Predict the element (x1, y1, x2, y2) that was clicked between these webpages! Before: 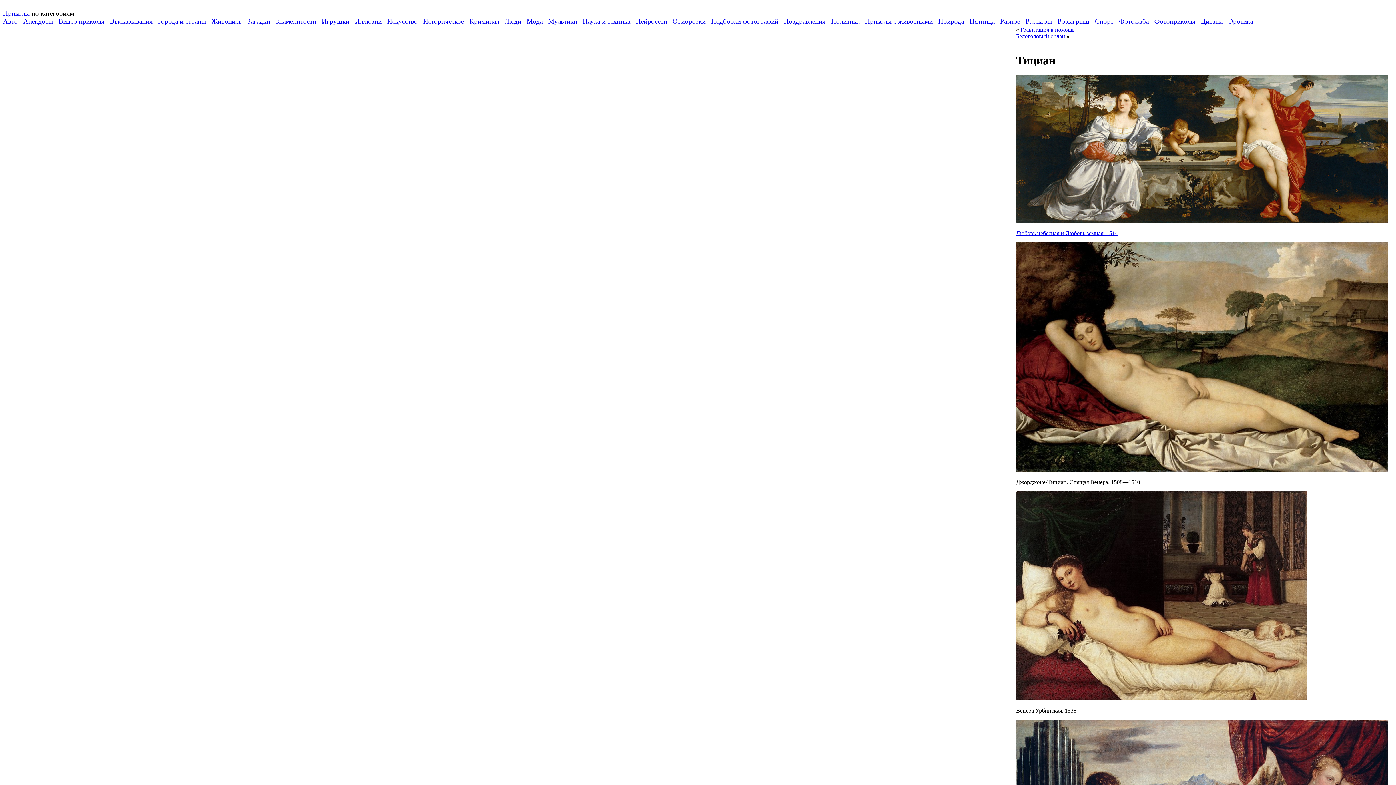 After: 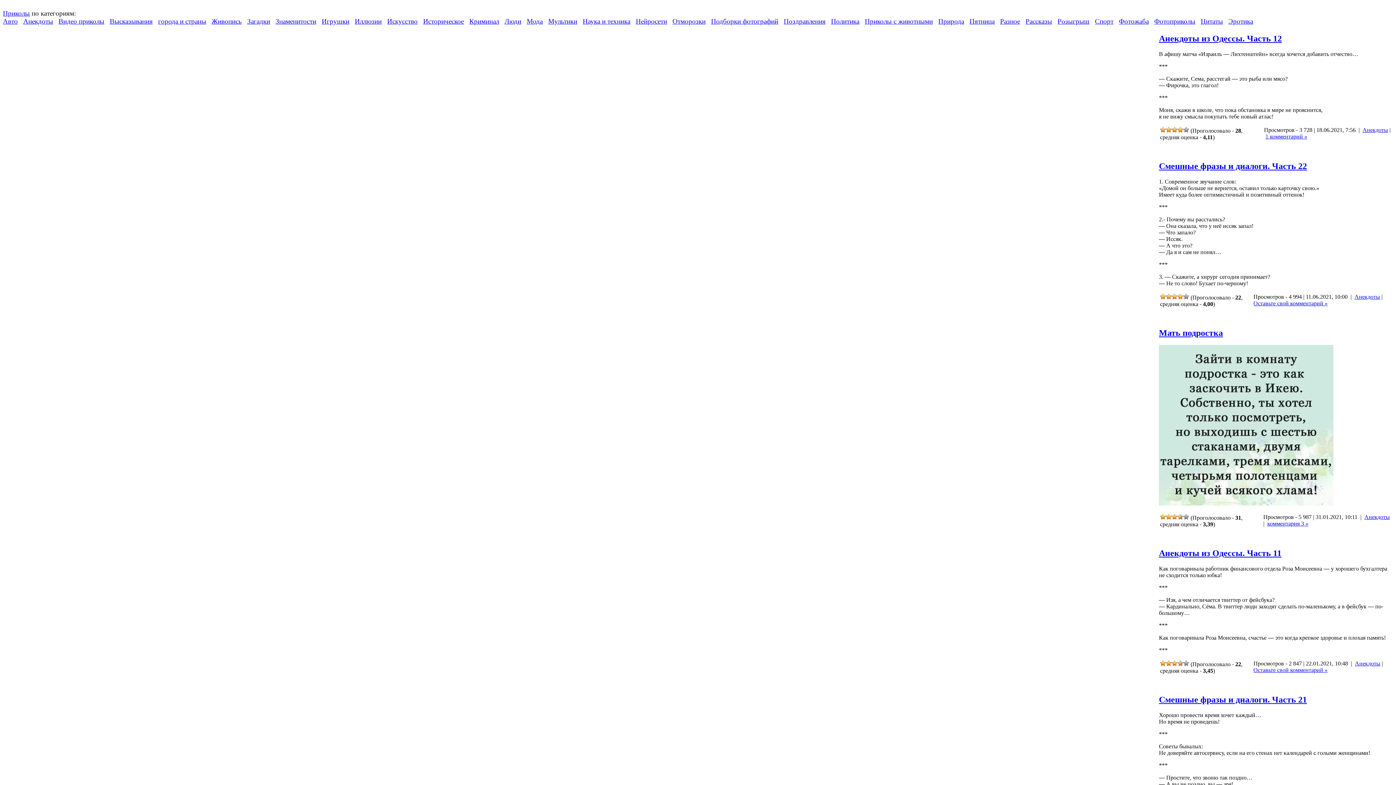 Action: label: Анекдоты bbox: (23, 17, 53, 25)